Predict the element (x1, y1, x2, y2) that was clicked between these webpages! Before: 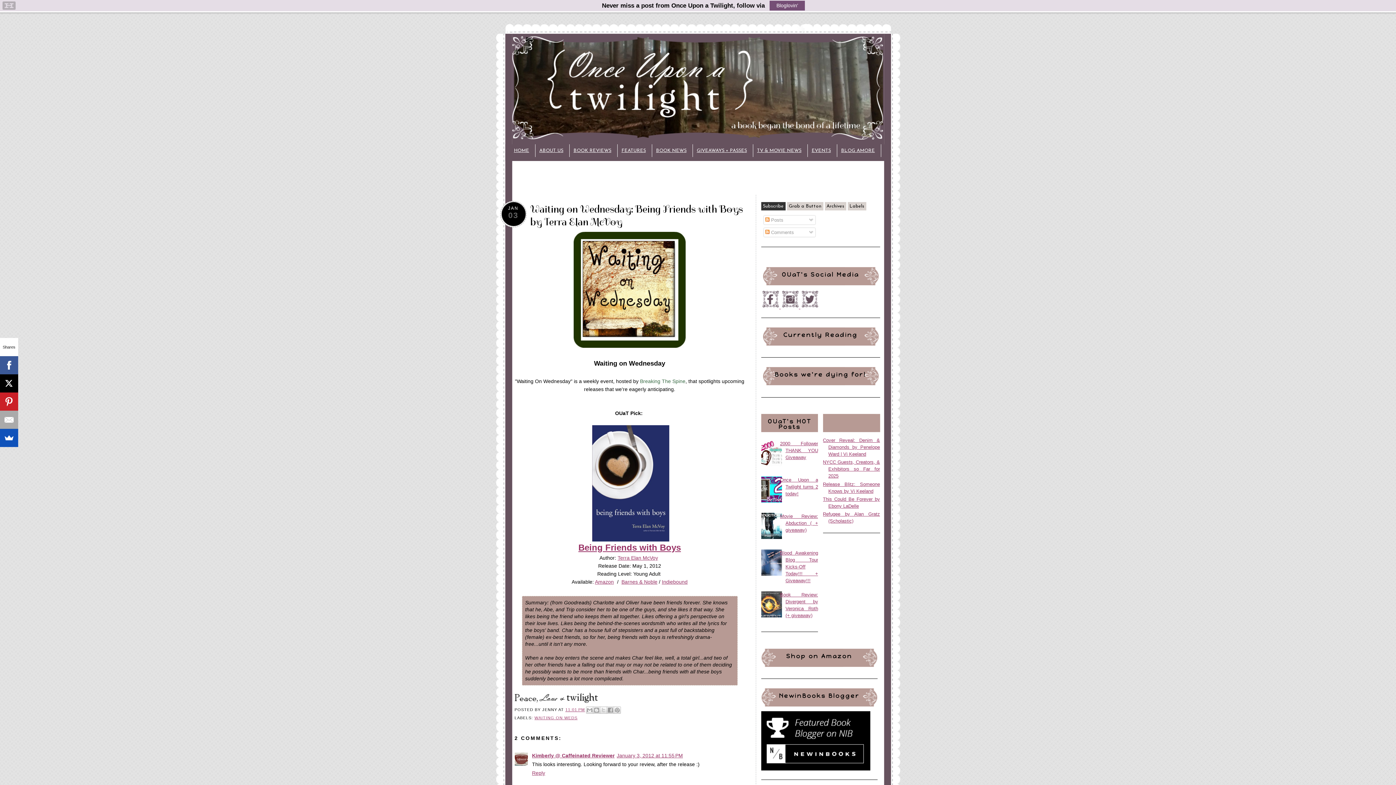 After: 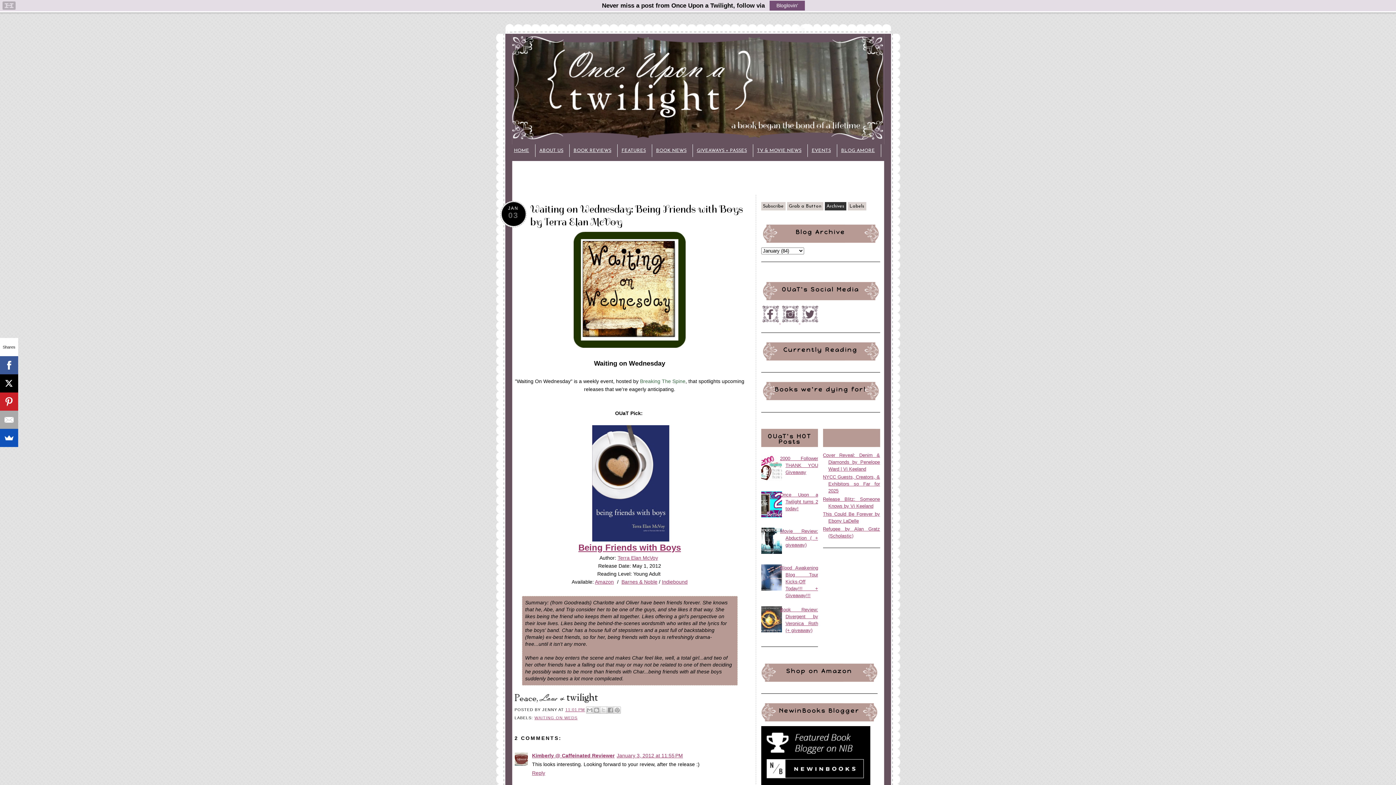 Action: label: Archives bbox: (824, 202, 846, 210)